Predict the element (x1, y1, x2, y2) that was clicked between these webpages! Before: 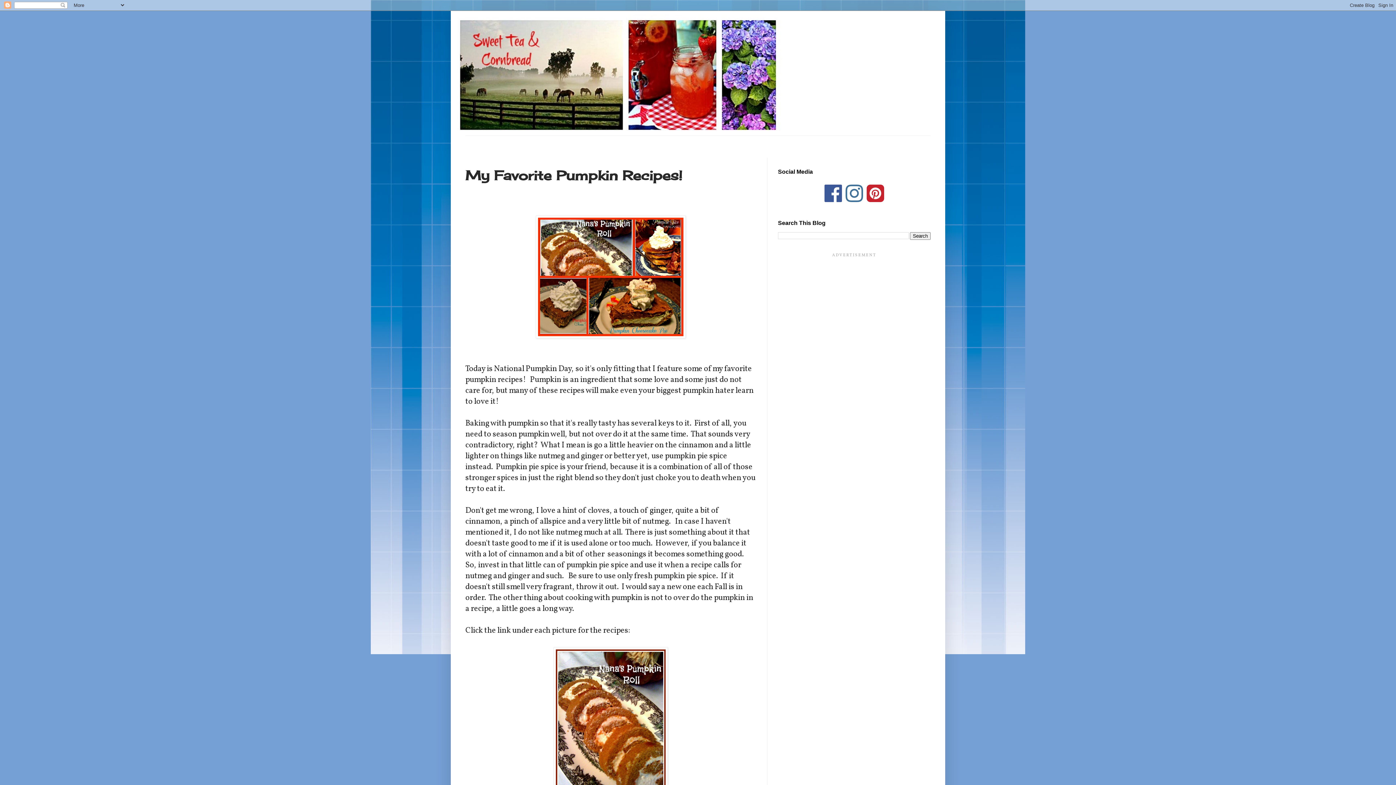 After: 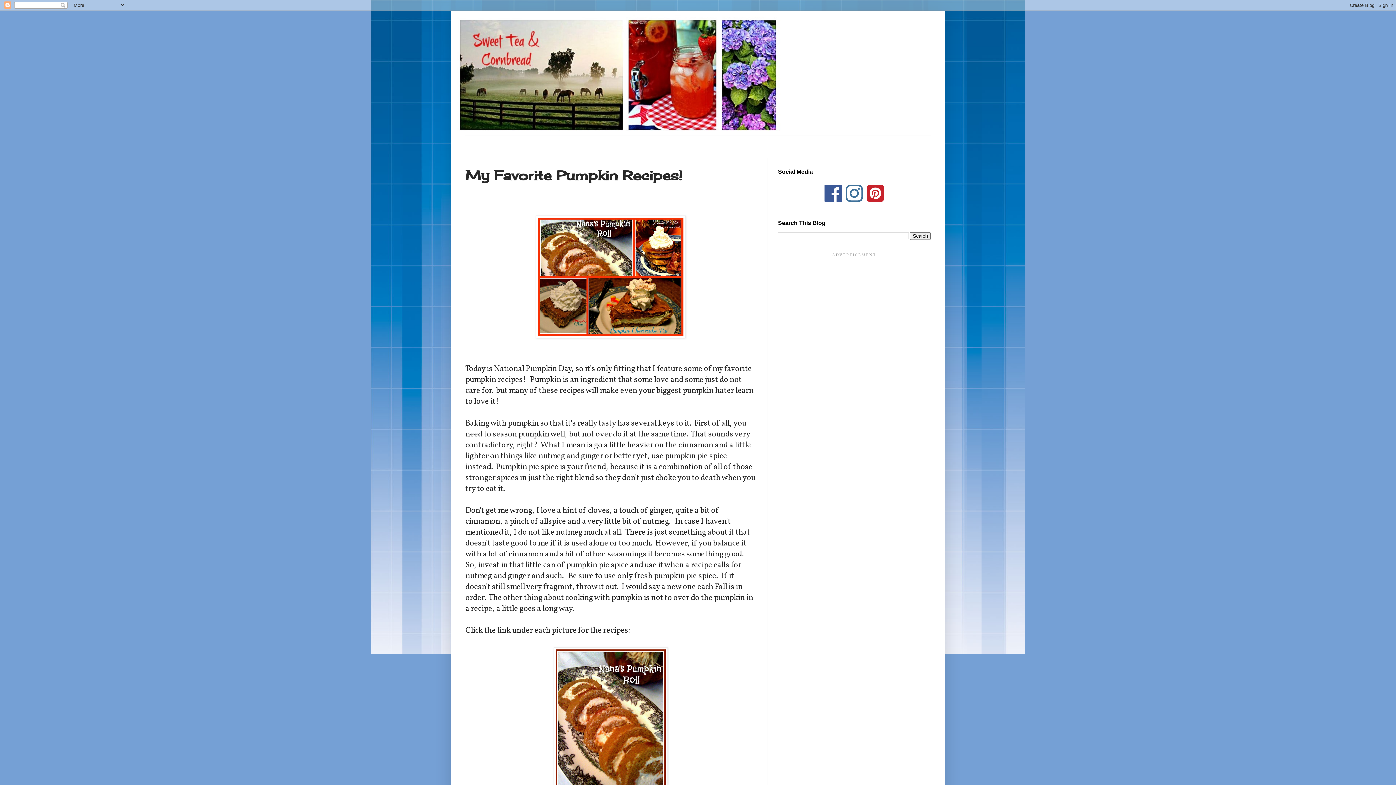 Action: bbox: (824, 195, 842, 205)